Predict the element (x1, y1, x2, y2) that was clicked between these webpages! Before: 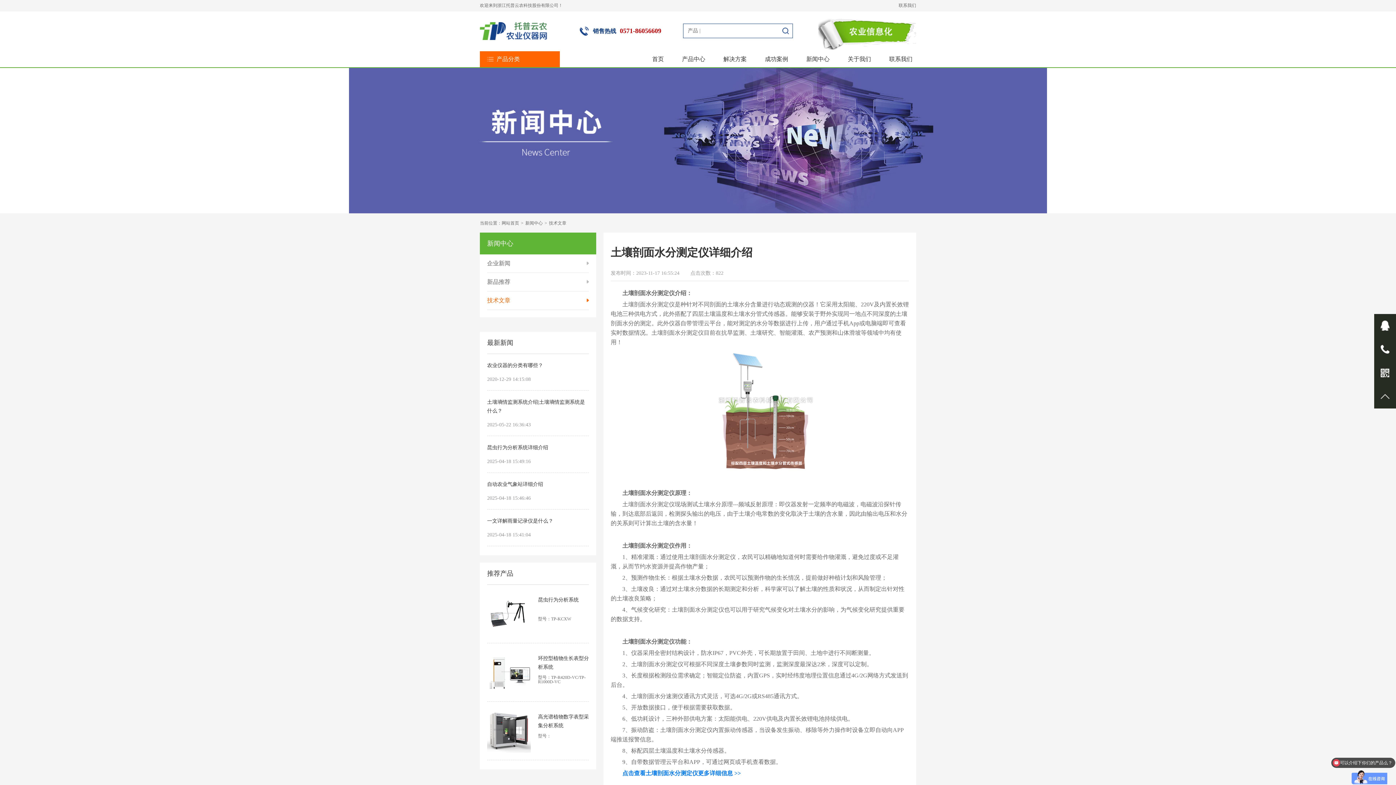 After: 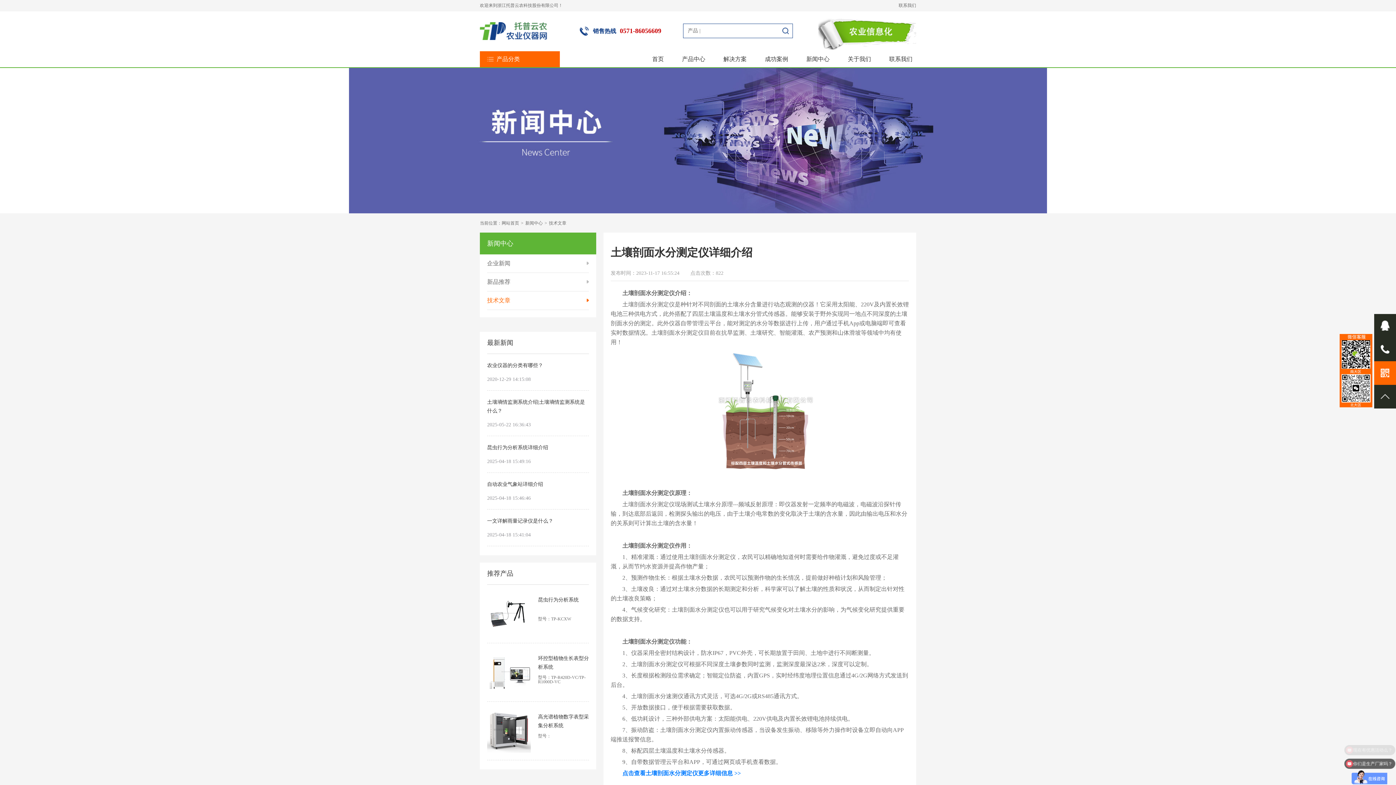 Action: bbox: (1374, 361, 1396, 385)